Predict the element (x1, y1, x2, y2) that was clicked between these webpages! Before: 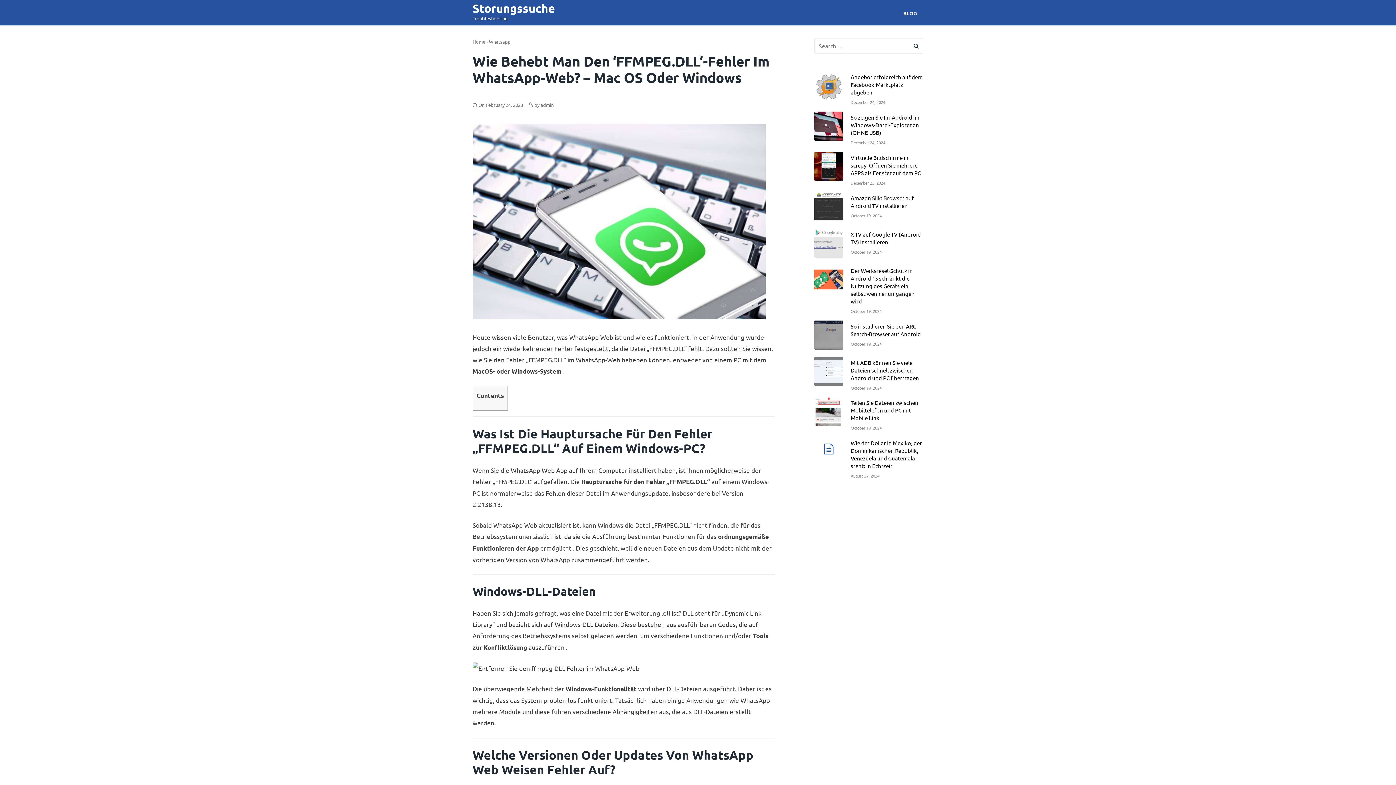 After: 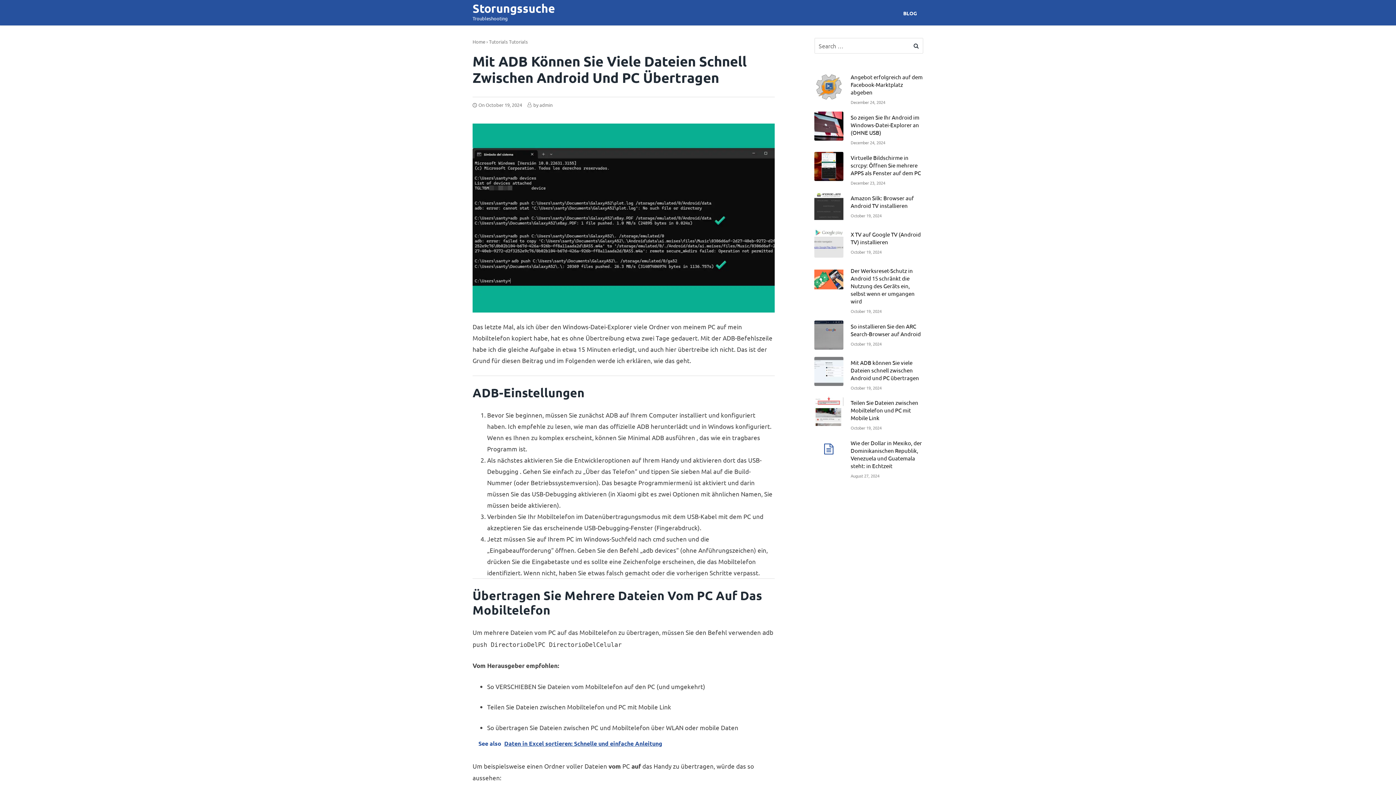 Action: label: Mit ADB können Sie viele Dateien schnell zwischen Android und PC übertragen

October 19, 2024 bbox: (814, 356, 923, 397)